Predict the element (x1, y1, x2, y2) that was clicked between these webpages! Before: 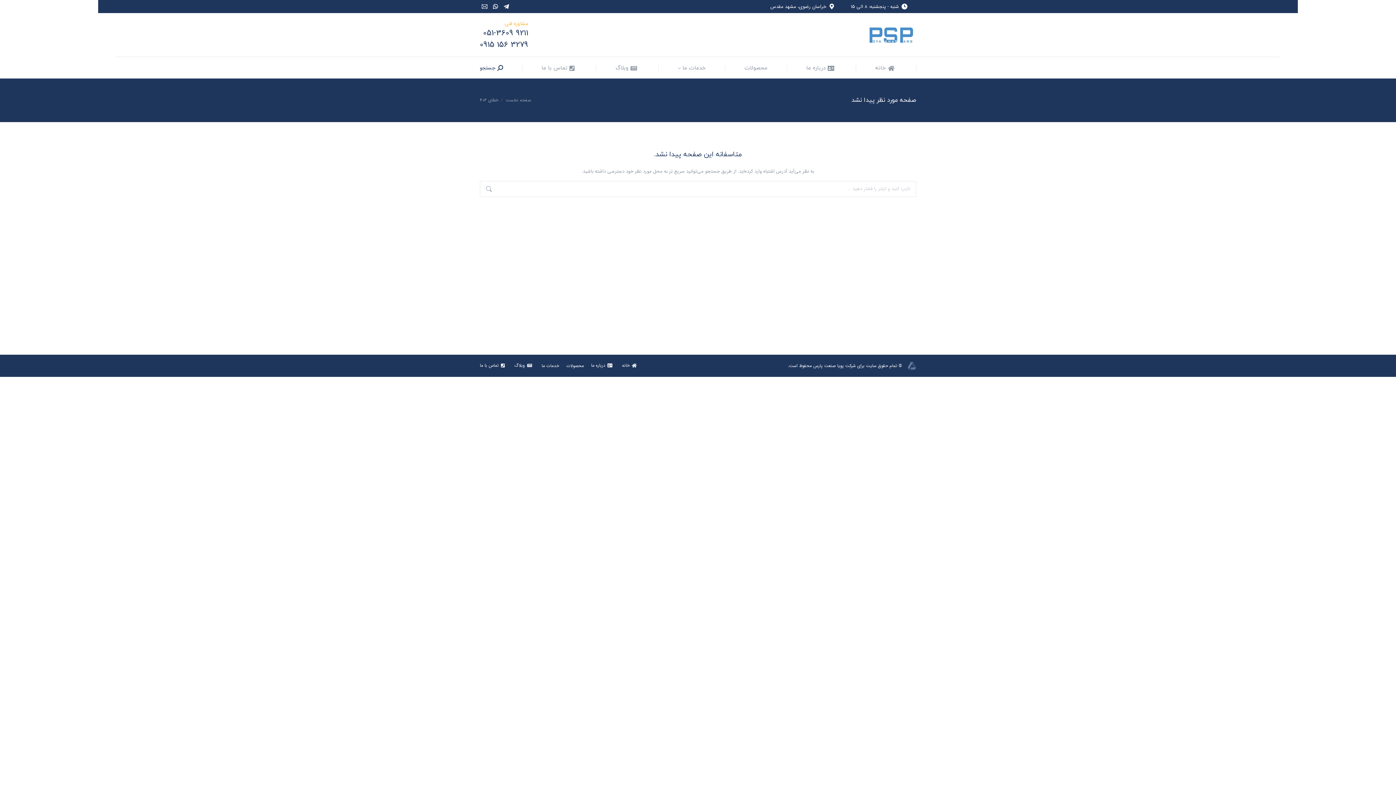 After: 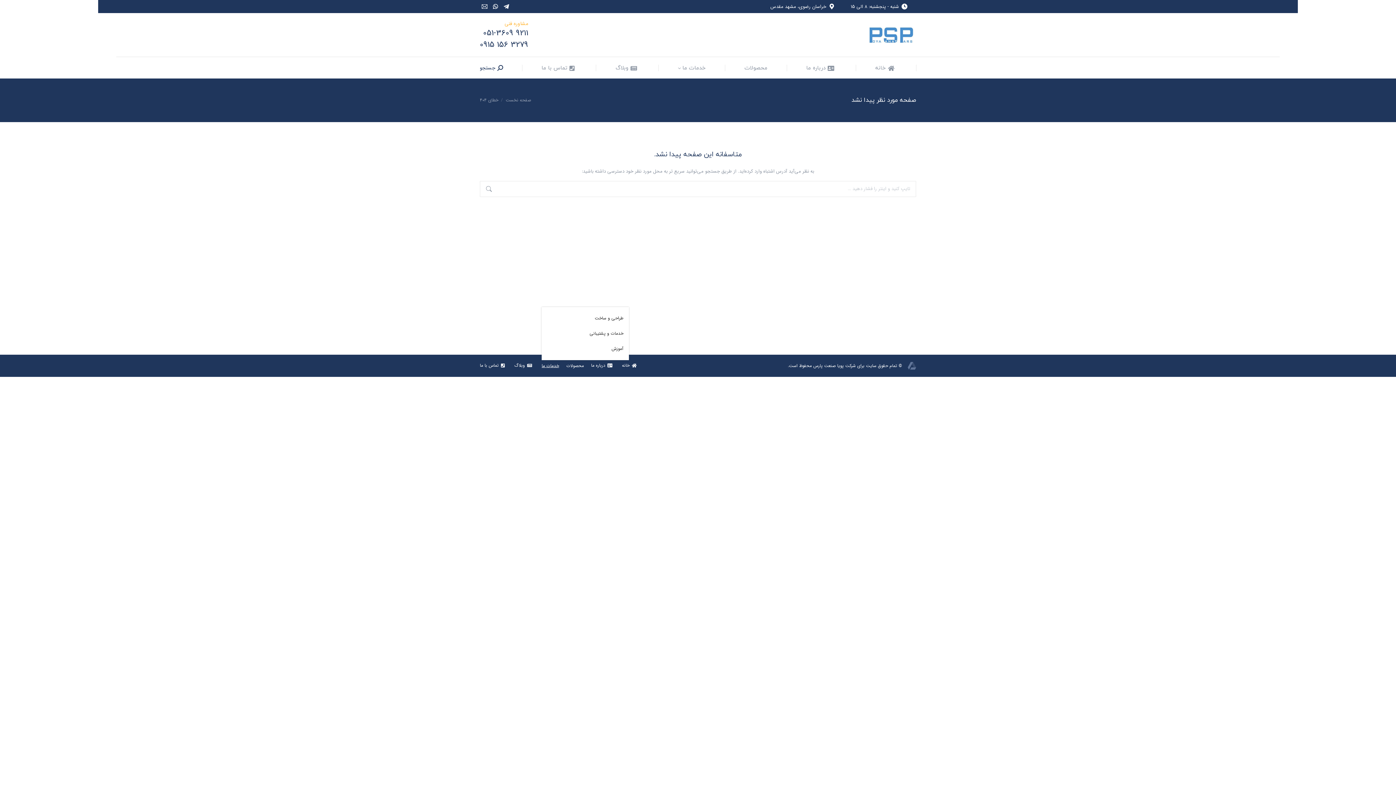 Action: bbox: (541, 360, 559, 372) label: خدمات ما